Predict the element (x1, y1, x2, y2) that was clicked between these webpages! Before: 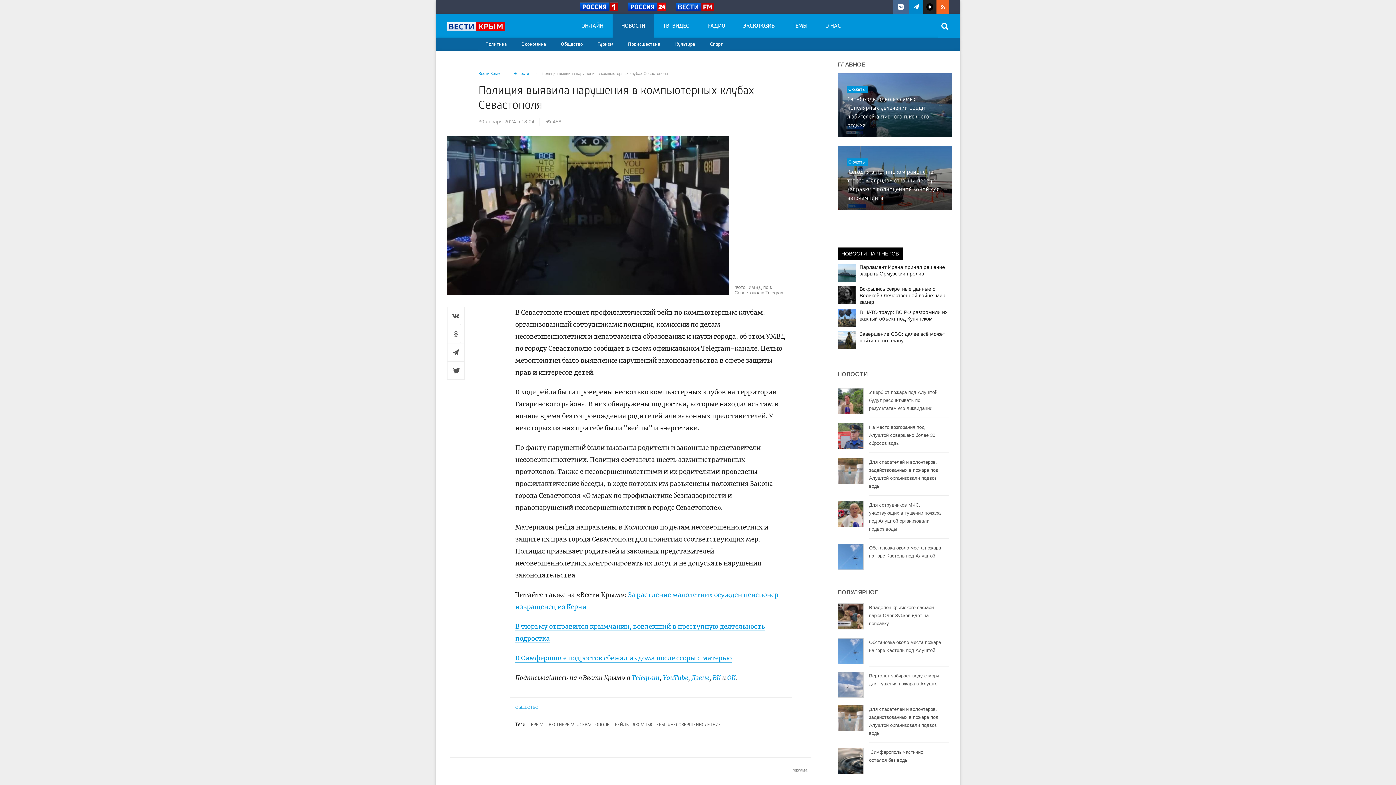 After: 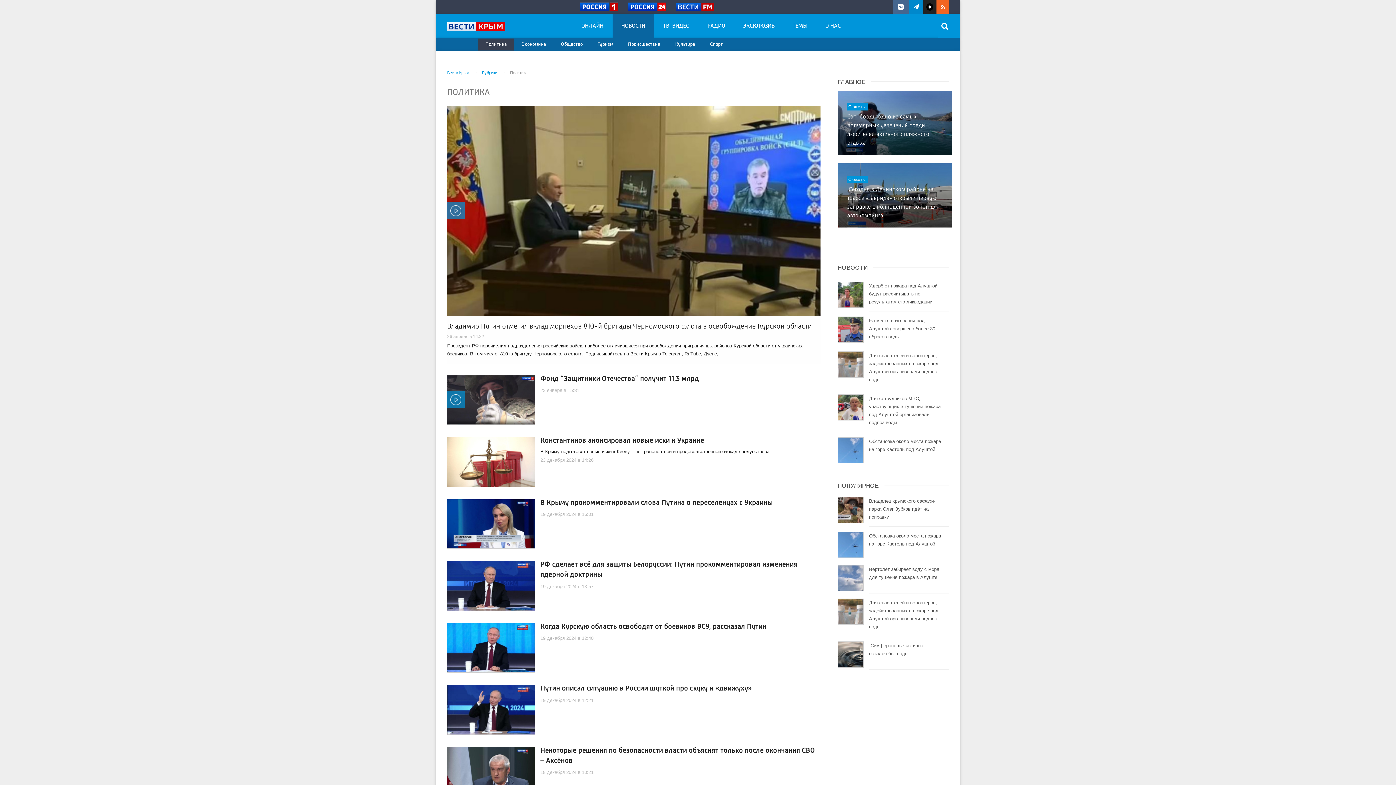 Action: label: Политика bbox: (478, 38, 514, 50)